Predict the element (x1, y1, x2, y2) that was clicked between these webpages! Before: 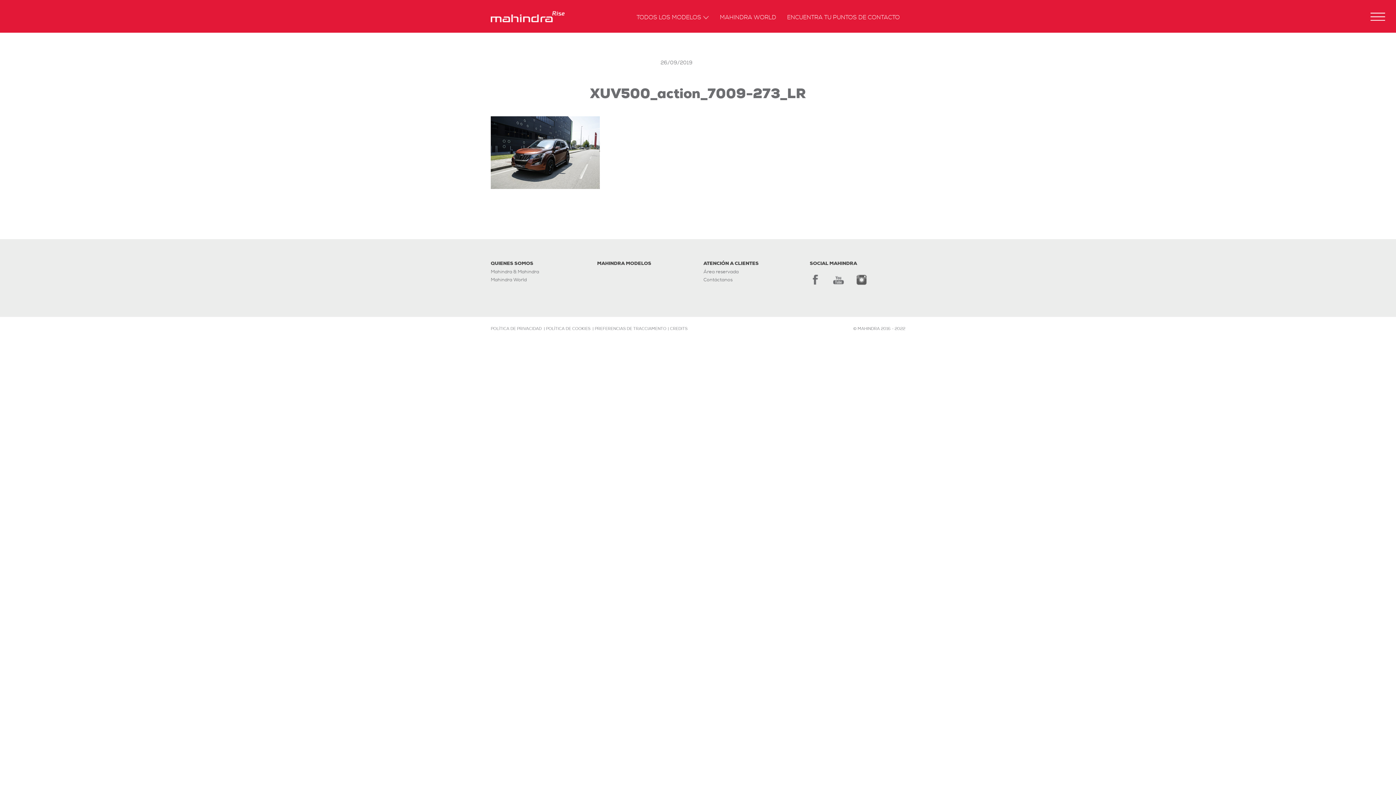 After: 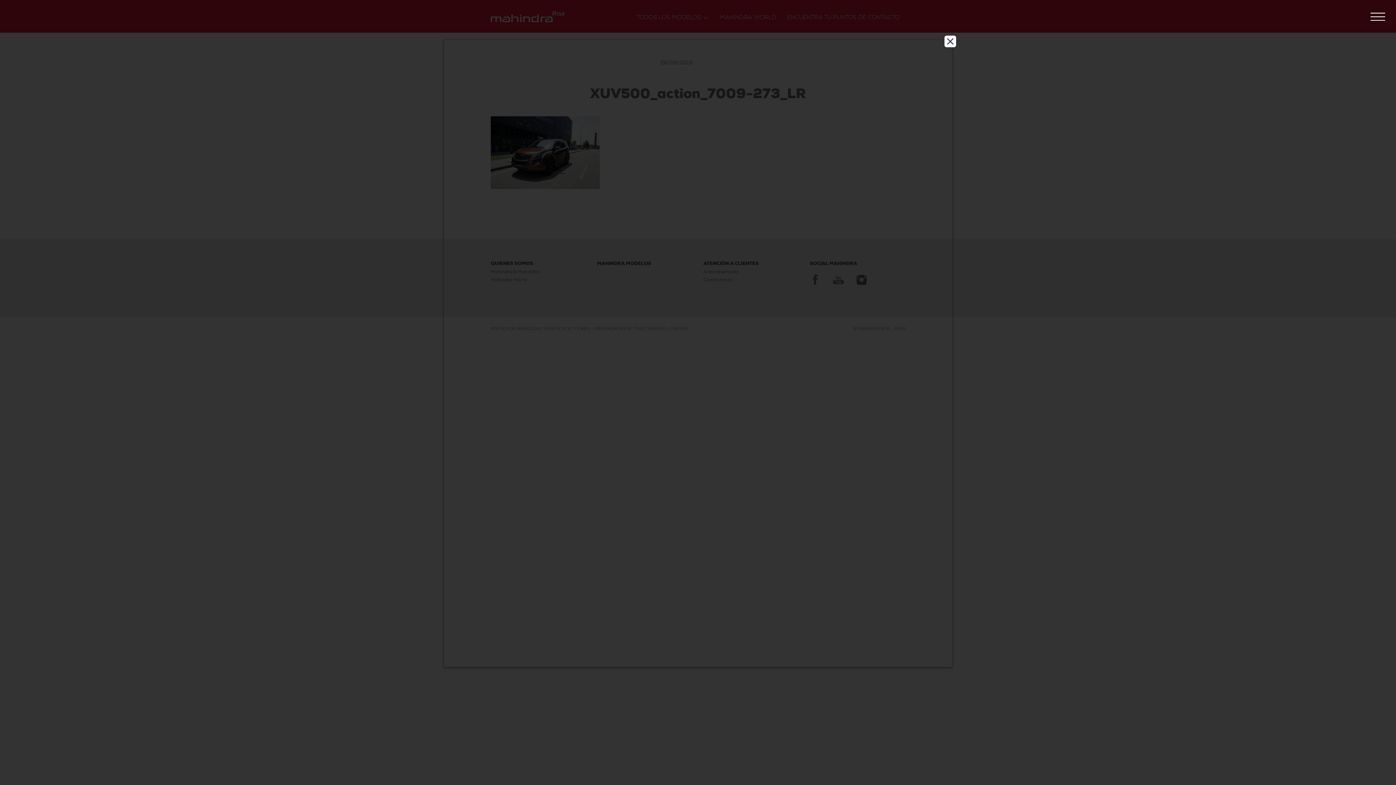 Action: bbox: (490, 326, 541, 331) label: POLÍTICA DE PRIVACIDAD